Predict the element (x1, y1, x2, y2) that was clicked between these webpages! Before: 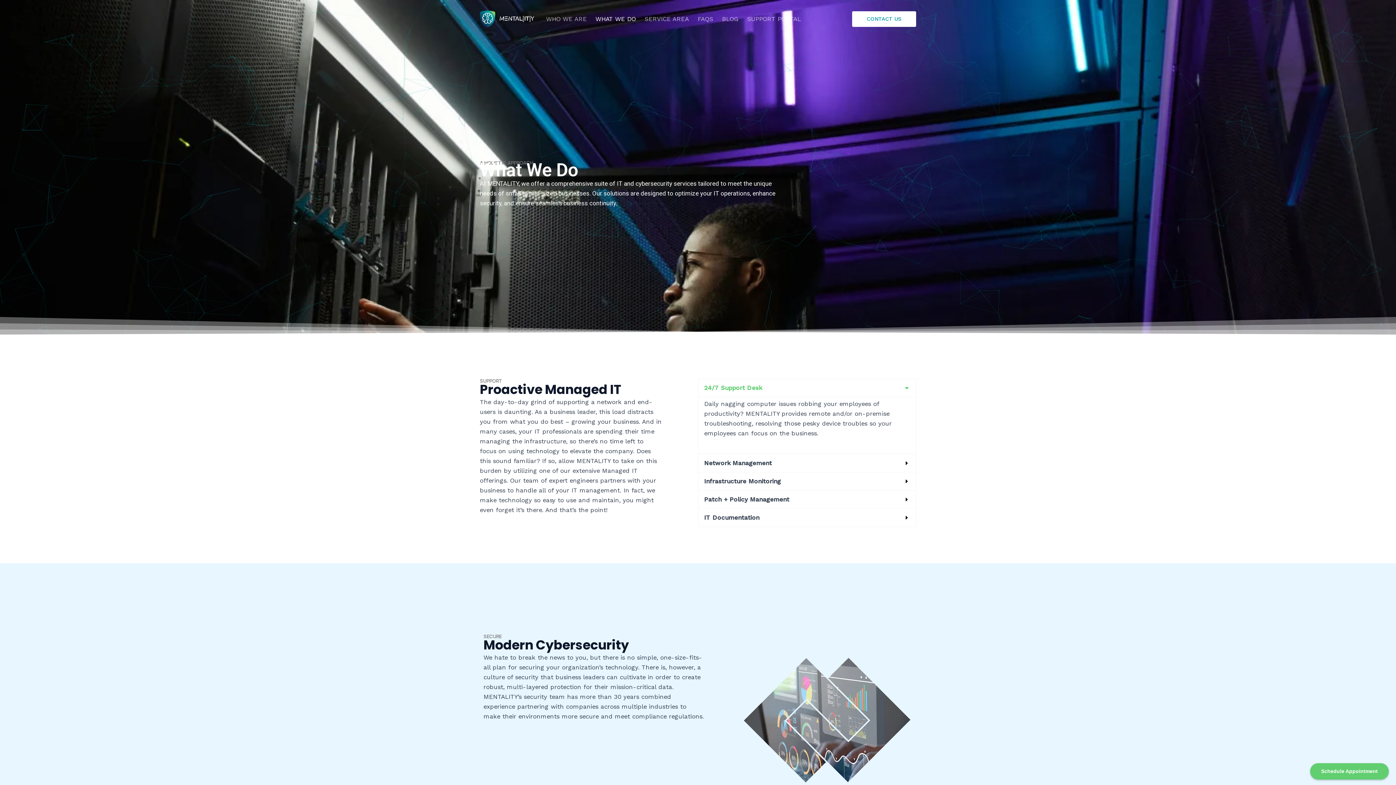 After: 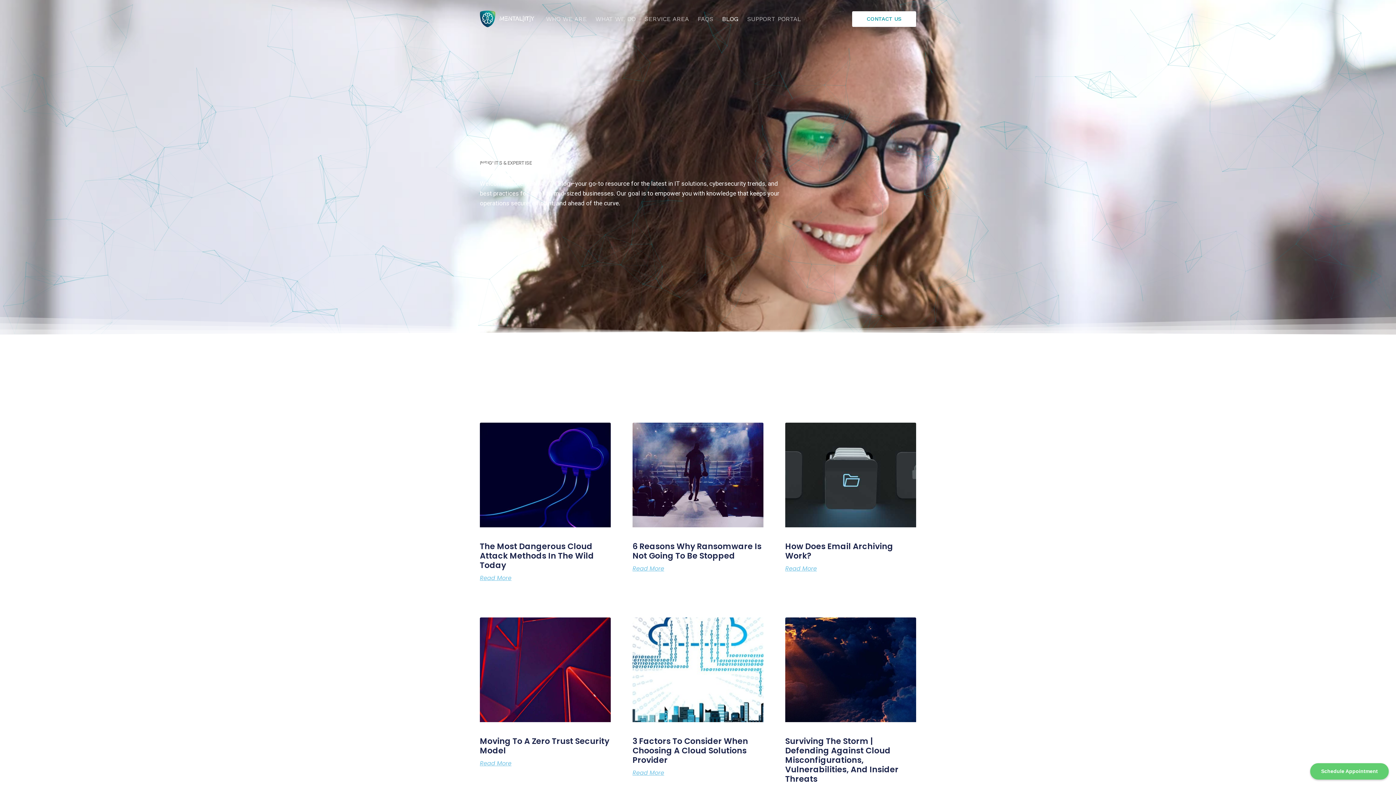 Action: bbox: (717, 0, 742, 37) label: BLOG